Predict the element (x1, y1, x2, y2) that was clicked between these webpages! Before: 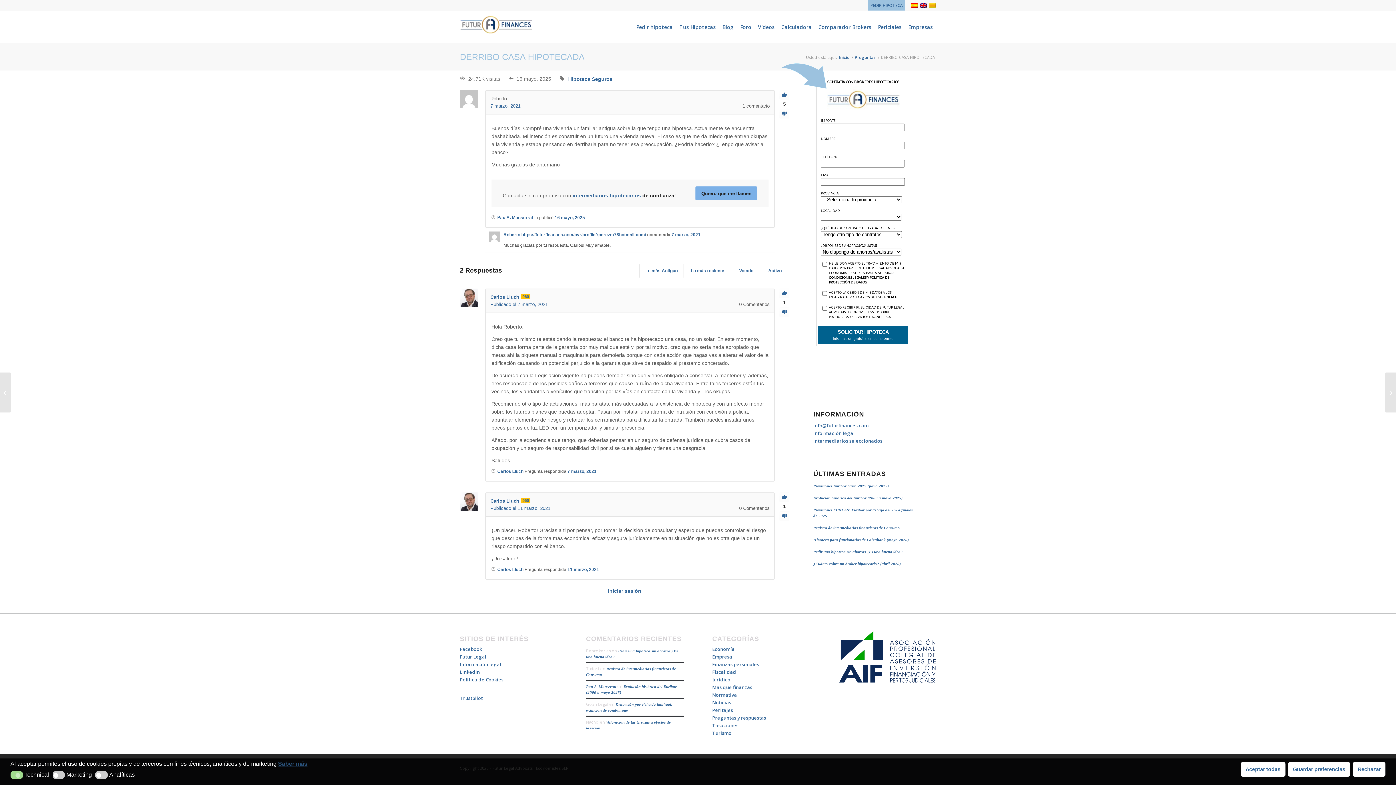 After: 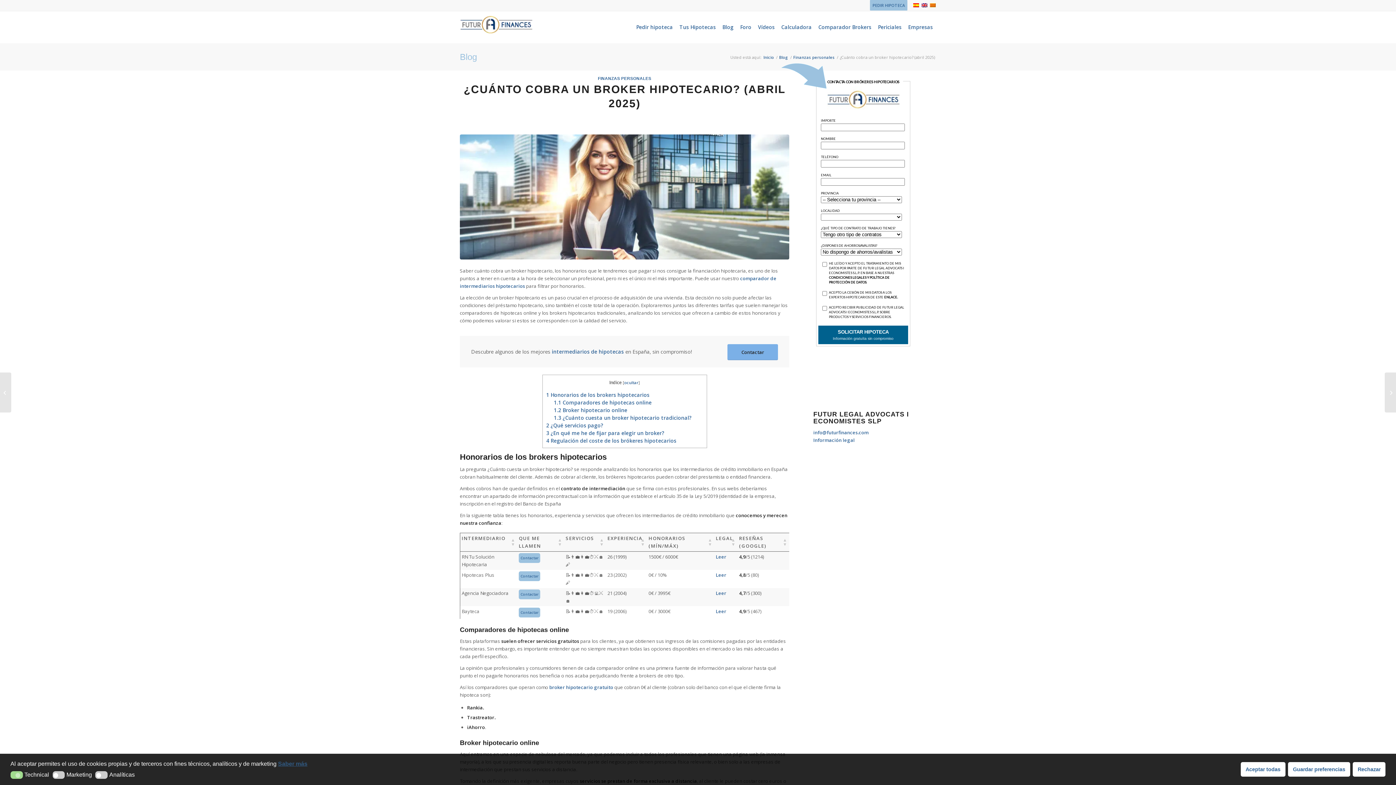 Action: bbox: (813, 561, 901, 566) label: ¿Cuánto cobra un broker hipotecario? (abril 2025)